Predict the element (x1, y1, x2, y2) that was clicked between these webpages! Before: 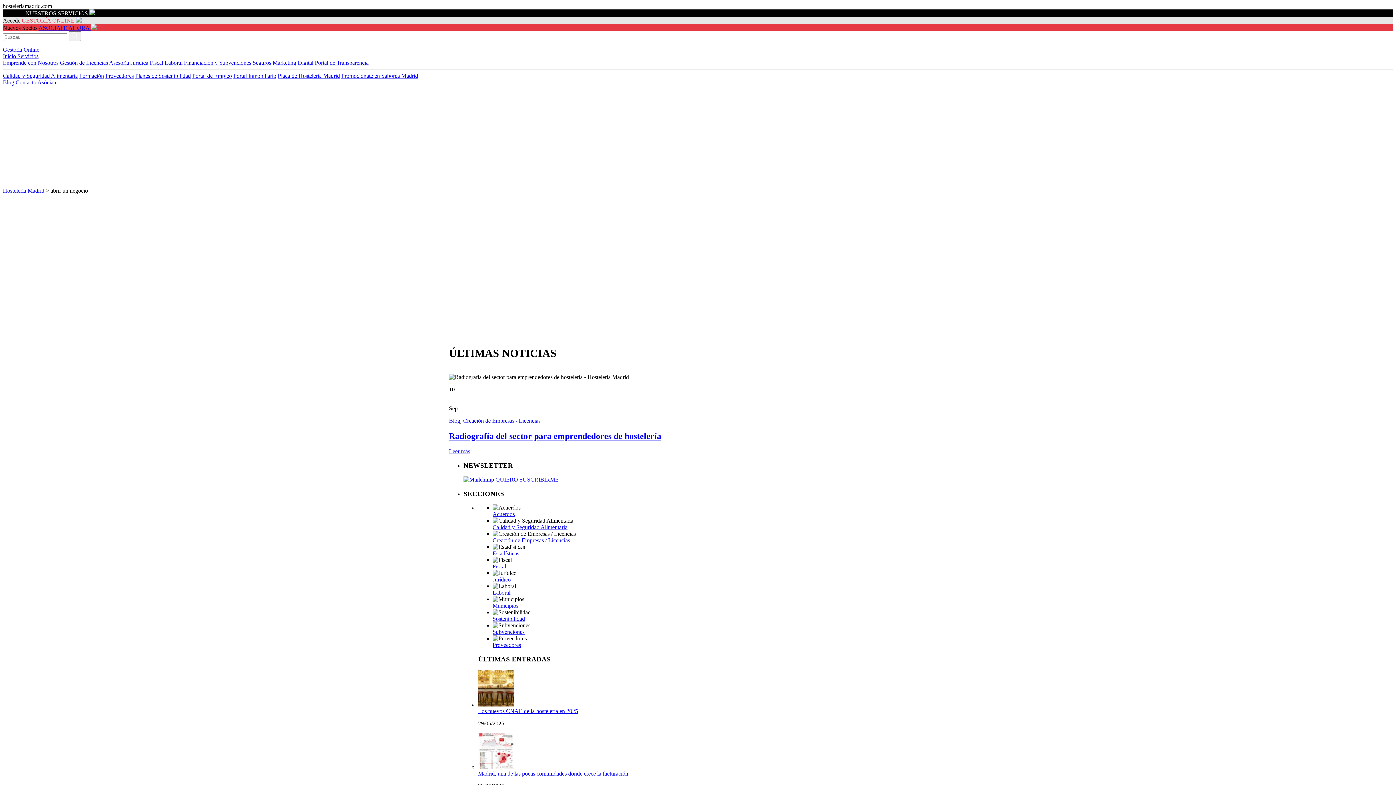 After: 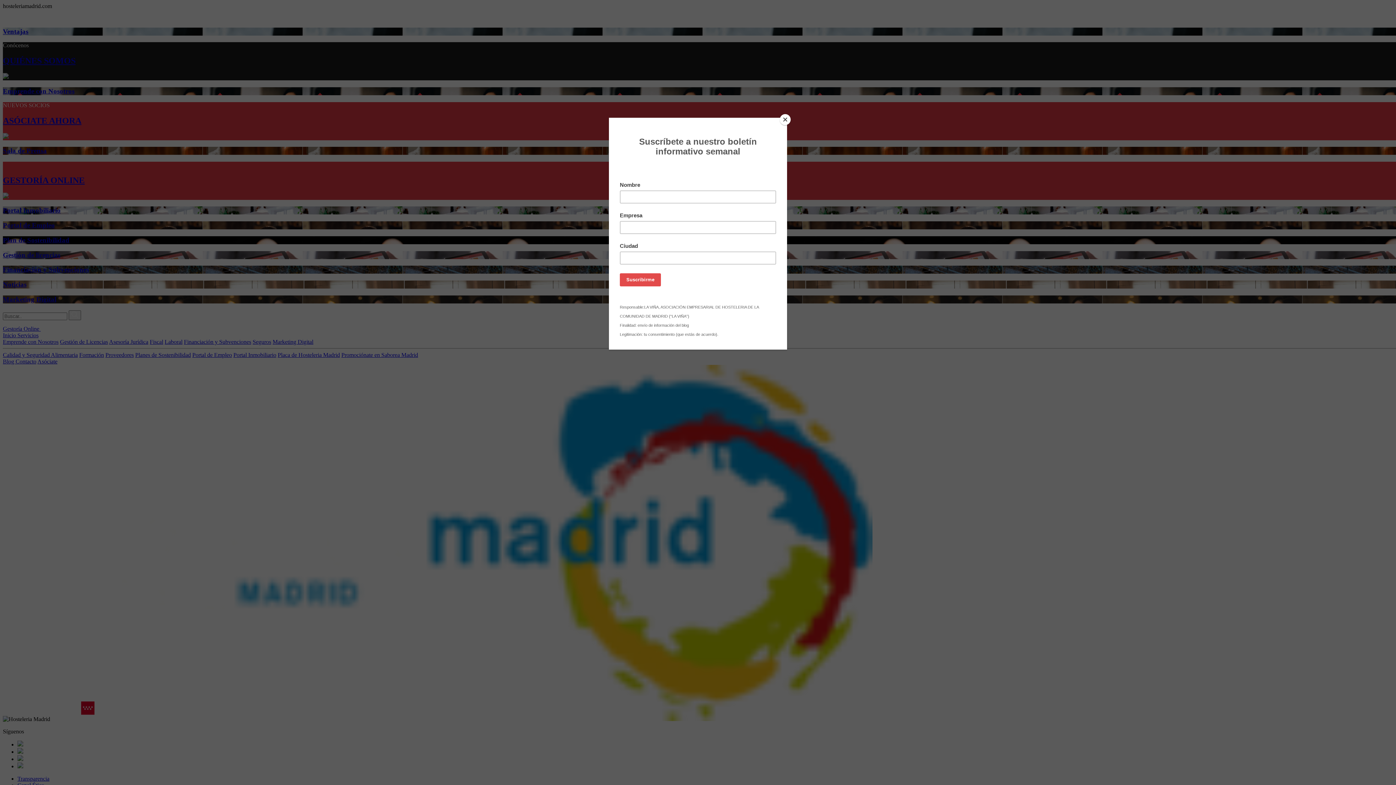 Action: label: Inicio  bbox: (2, 53, 17, 59)